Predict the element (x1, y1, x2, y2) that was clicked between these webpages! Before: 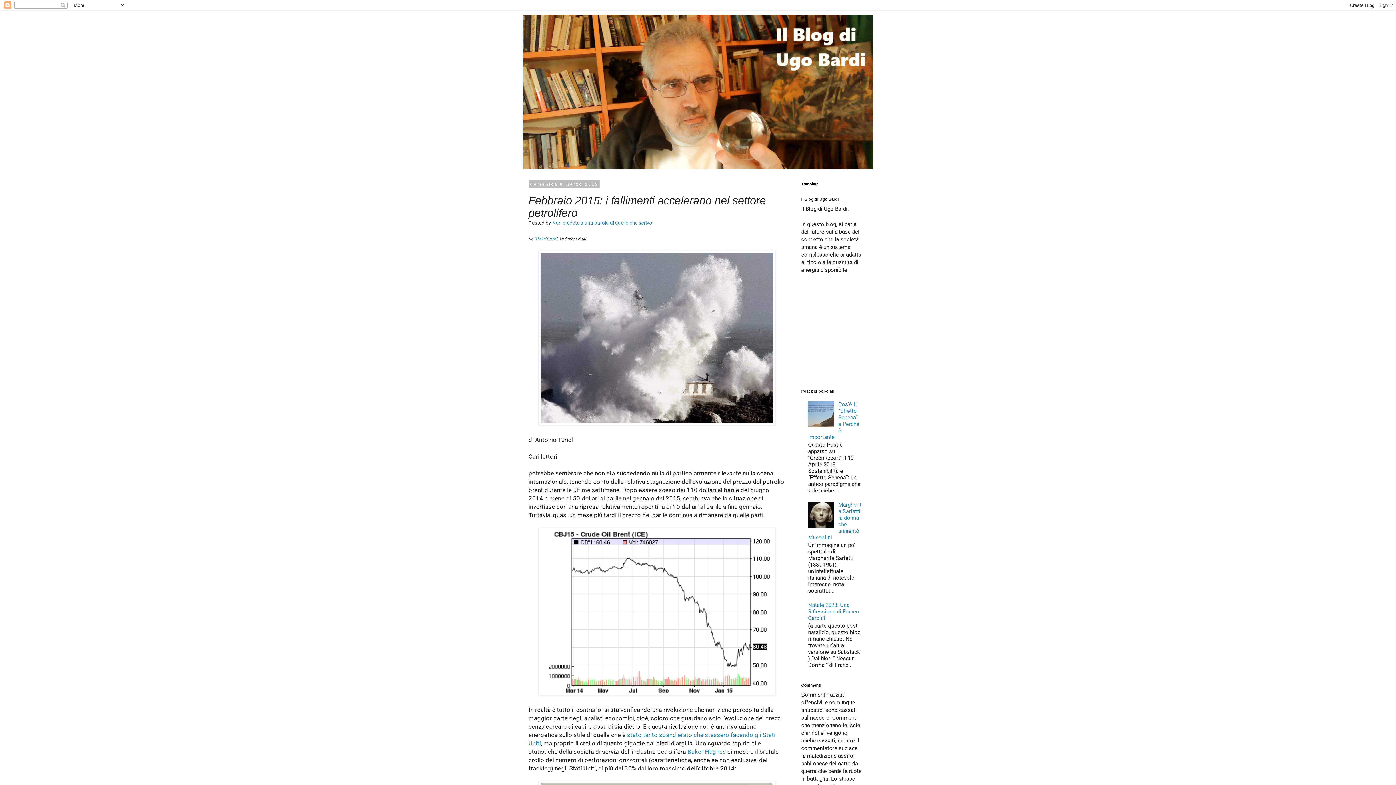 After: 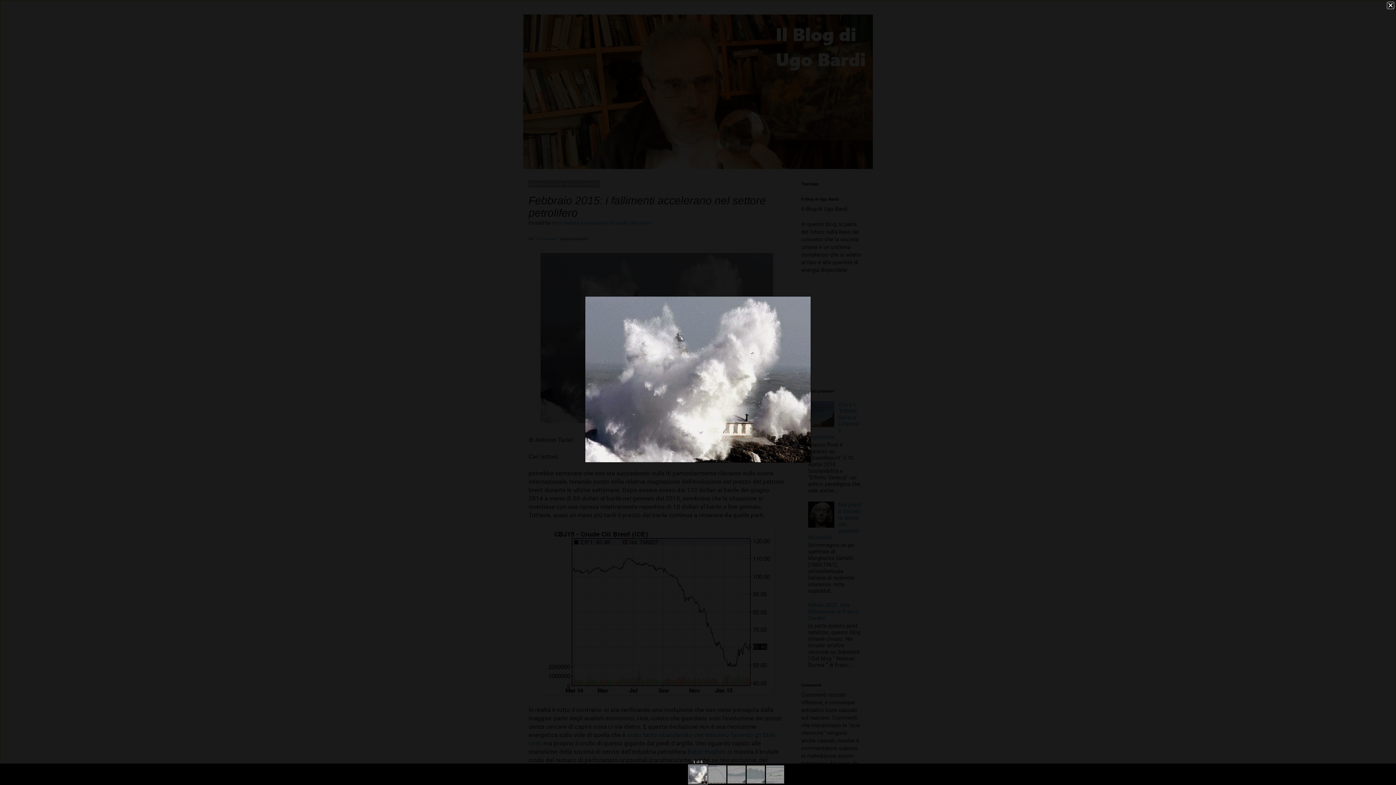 Action: bbox: (538, 419, 775, 426)